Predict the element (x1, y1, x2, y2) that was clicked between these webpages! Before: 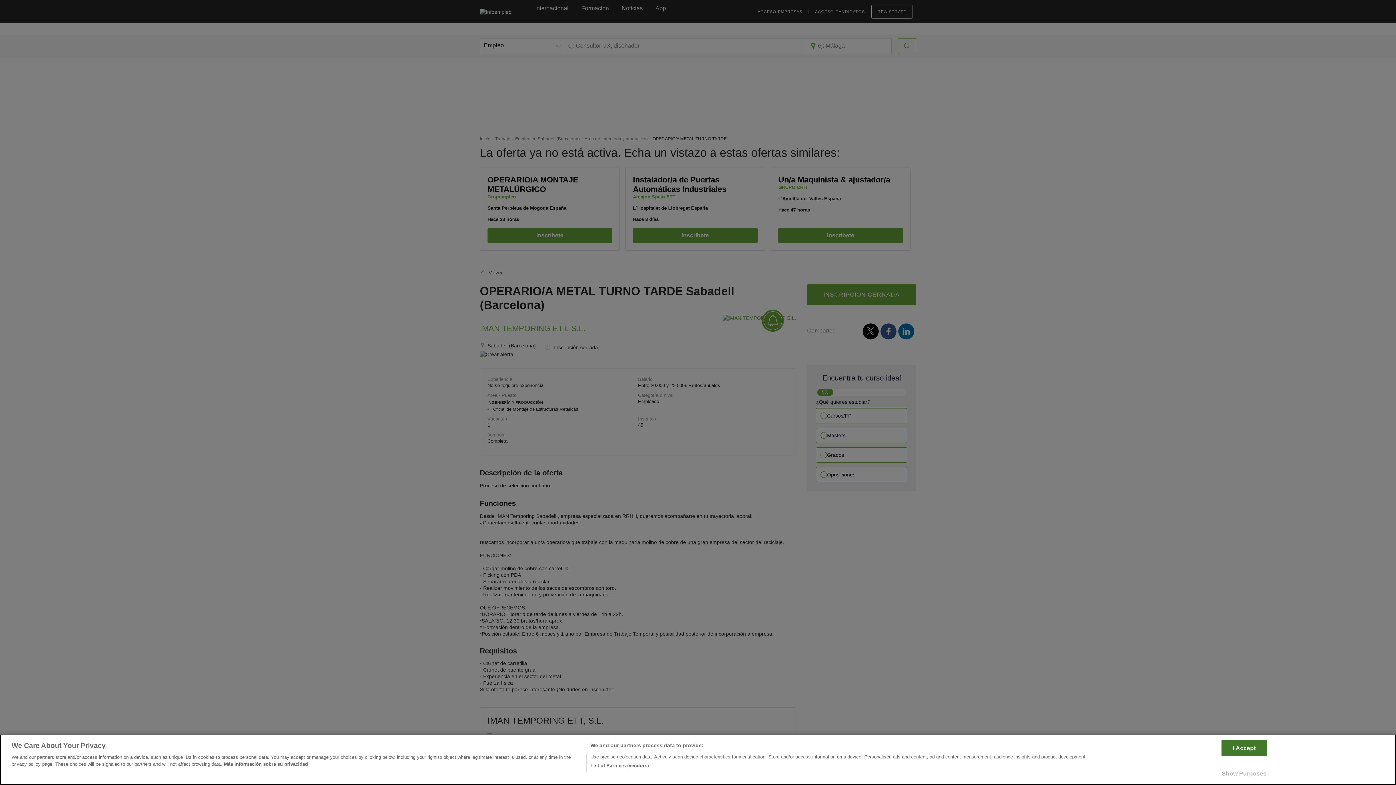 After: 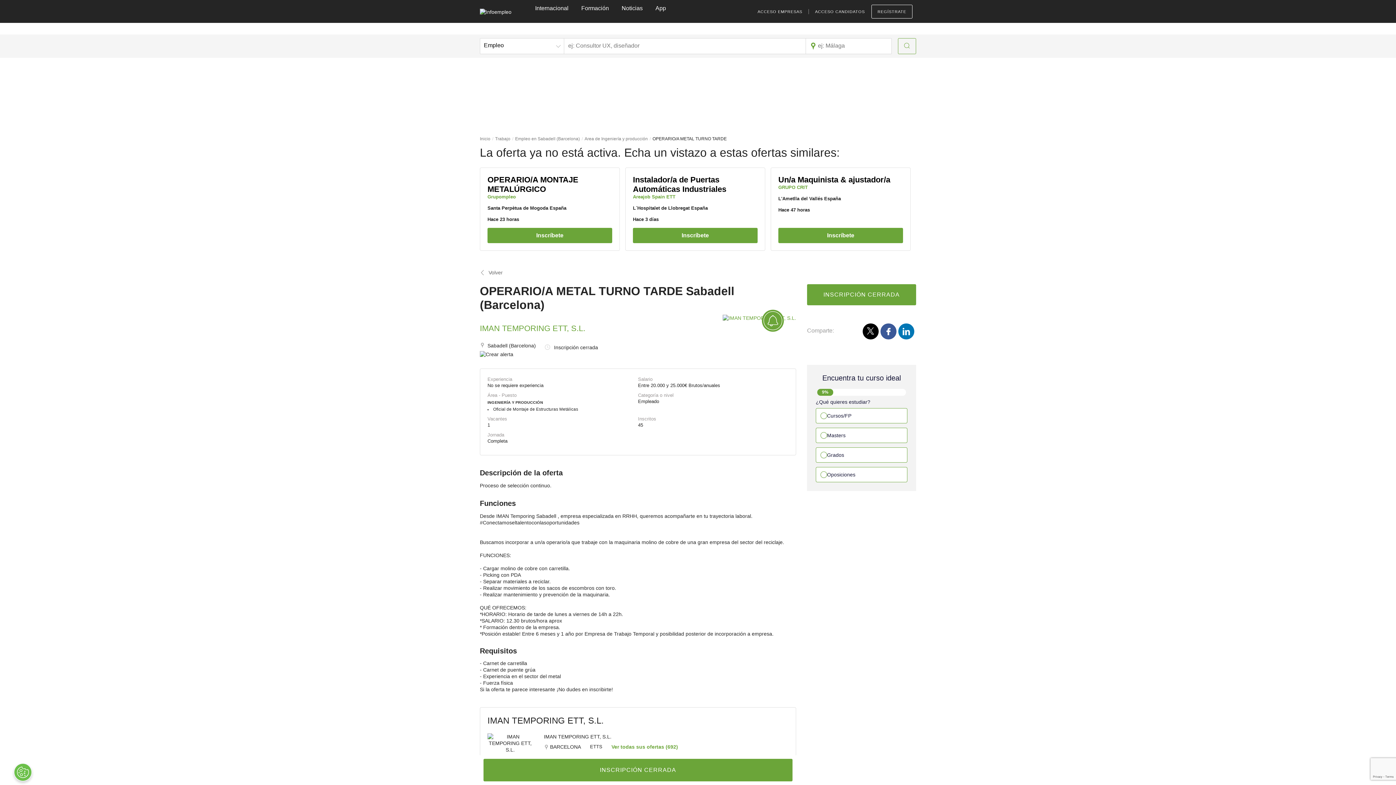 Action: label: I Accept bbox: (1221, 740, 1267, 756)